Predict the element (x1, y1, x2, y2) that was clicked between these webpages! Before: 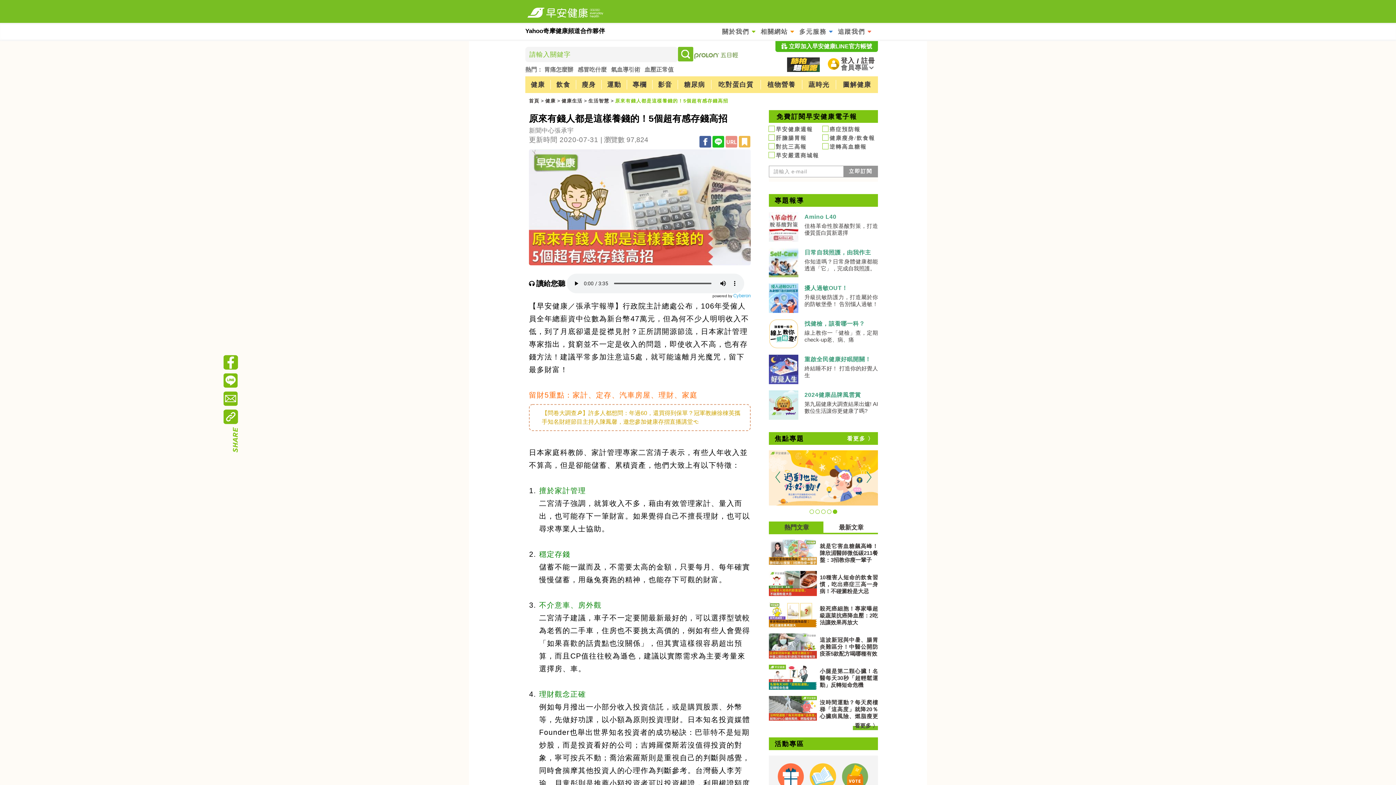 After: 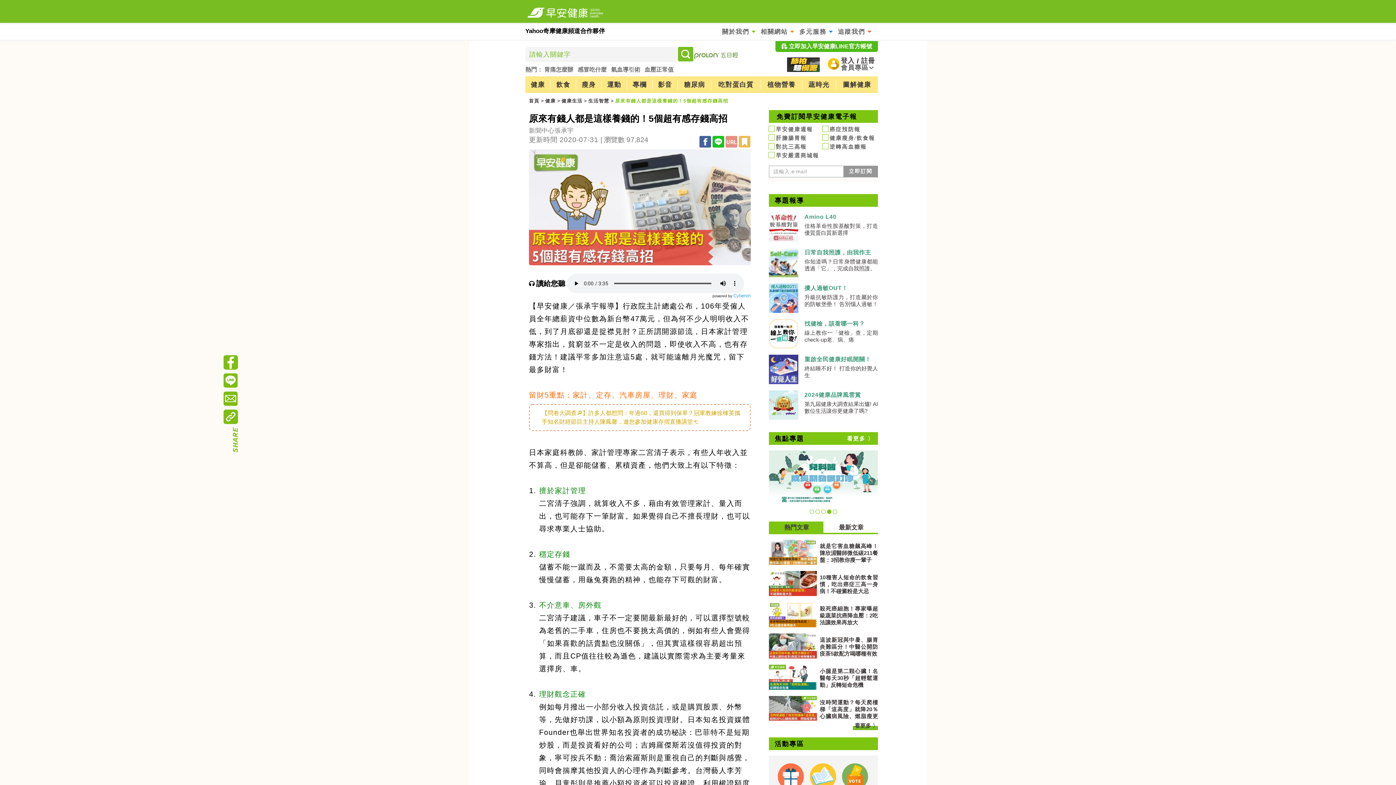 Action: bbox: (699, 136, 711, 147)